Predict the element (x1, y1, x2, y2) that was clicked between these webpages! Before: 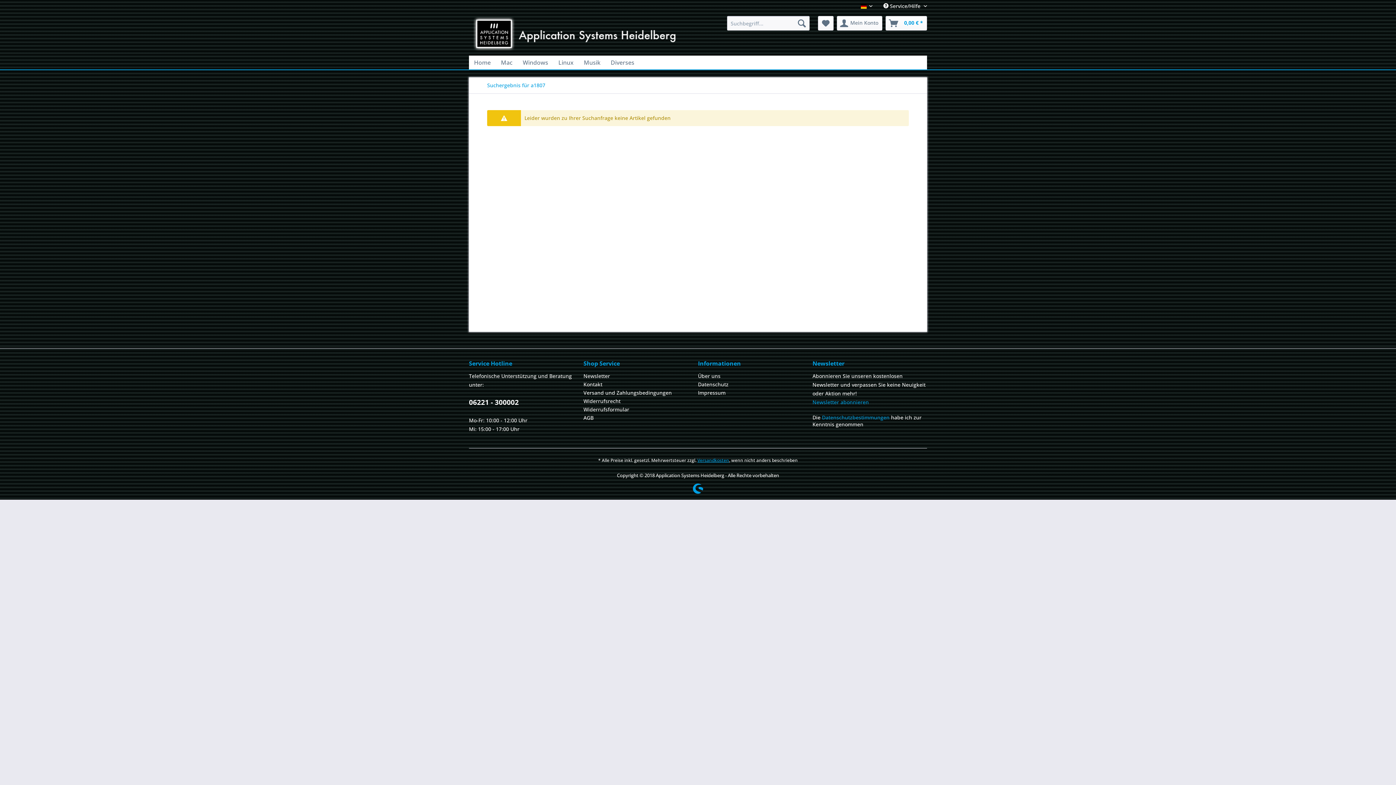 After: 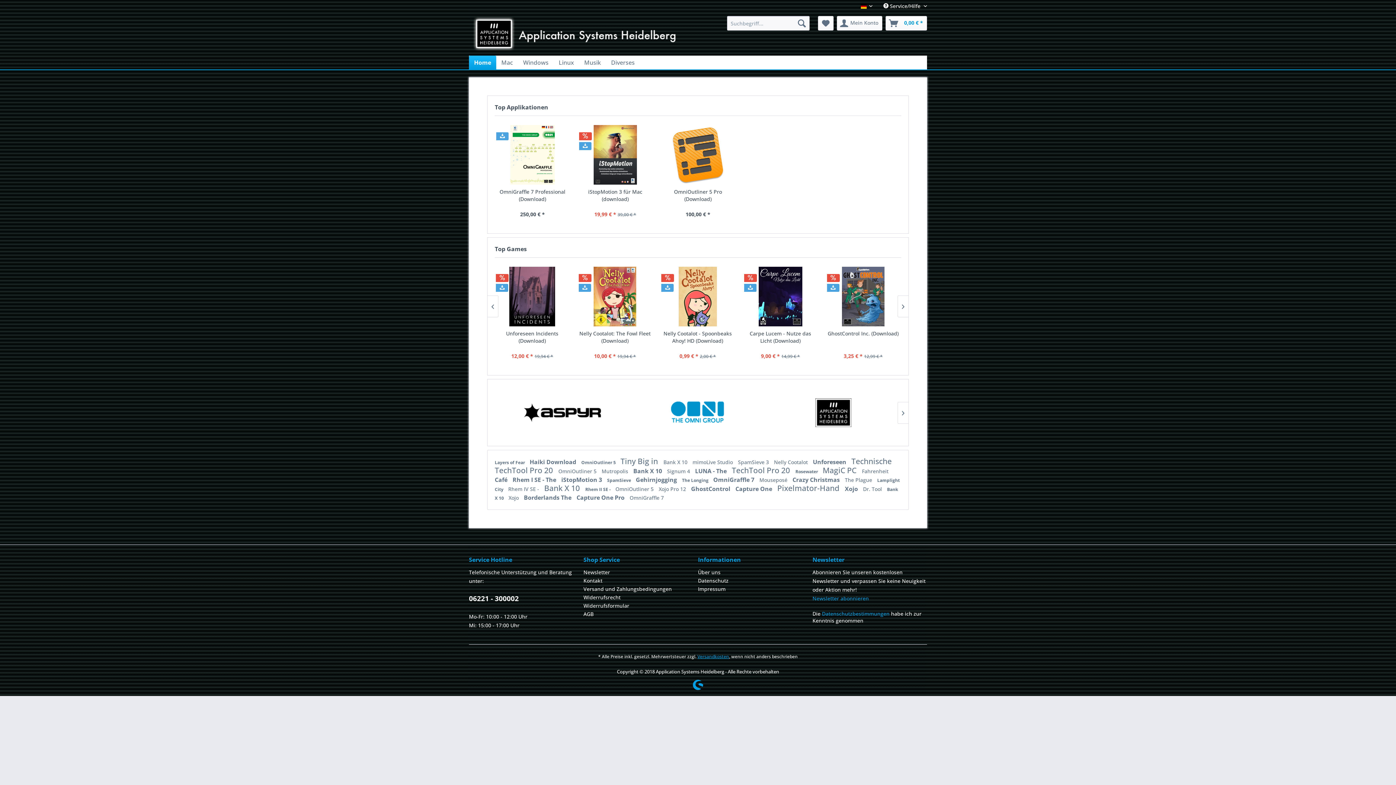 Action: label: Kontakt bbox: (583, 380, 694, 388)